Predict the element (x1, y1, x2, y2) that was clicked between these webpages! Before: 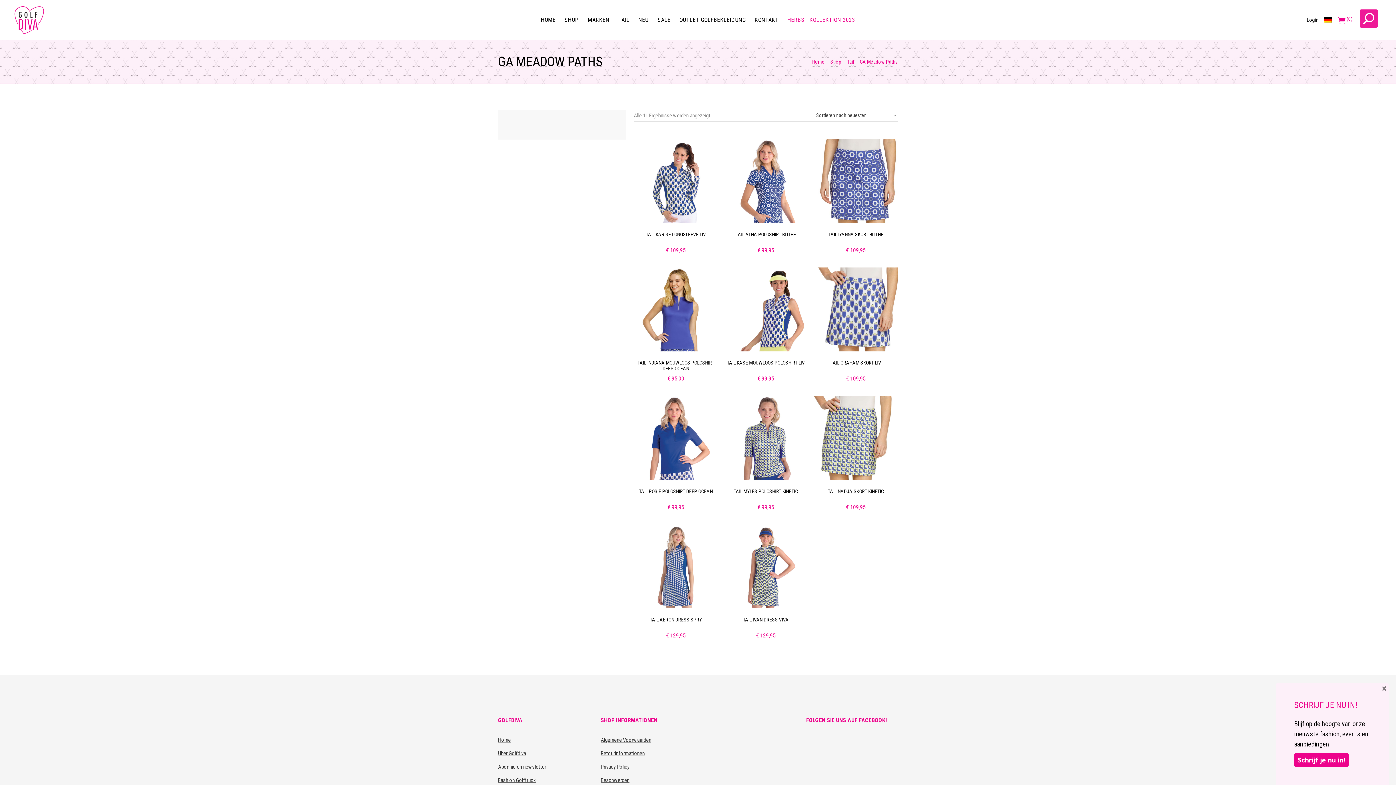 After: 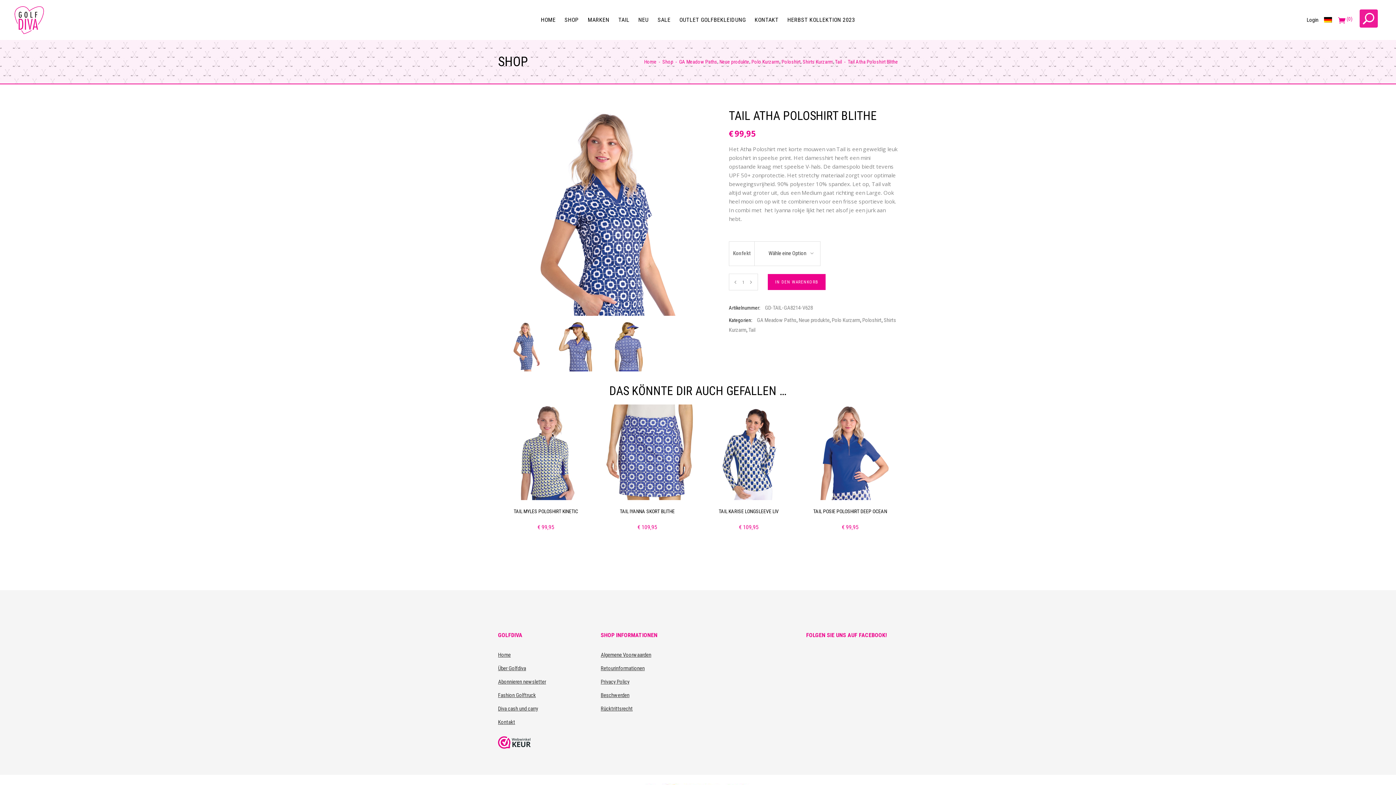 Action: bbox: (723, 138, 808, 223)